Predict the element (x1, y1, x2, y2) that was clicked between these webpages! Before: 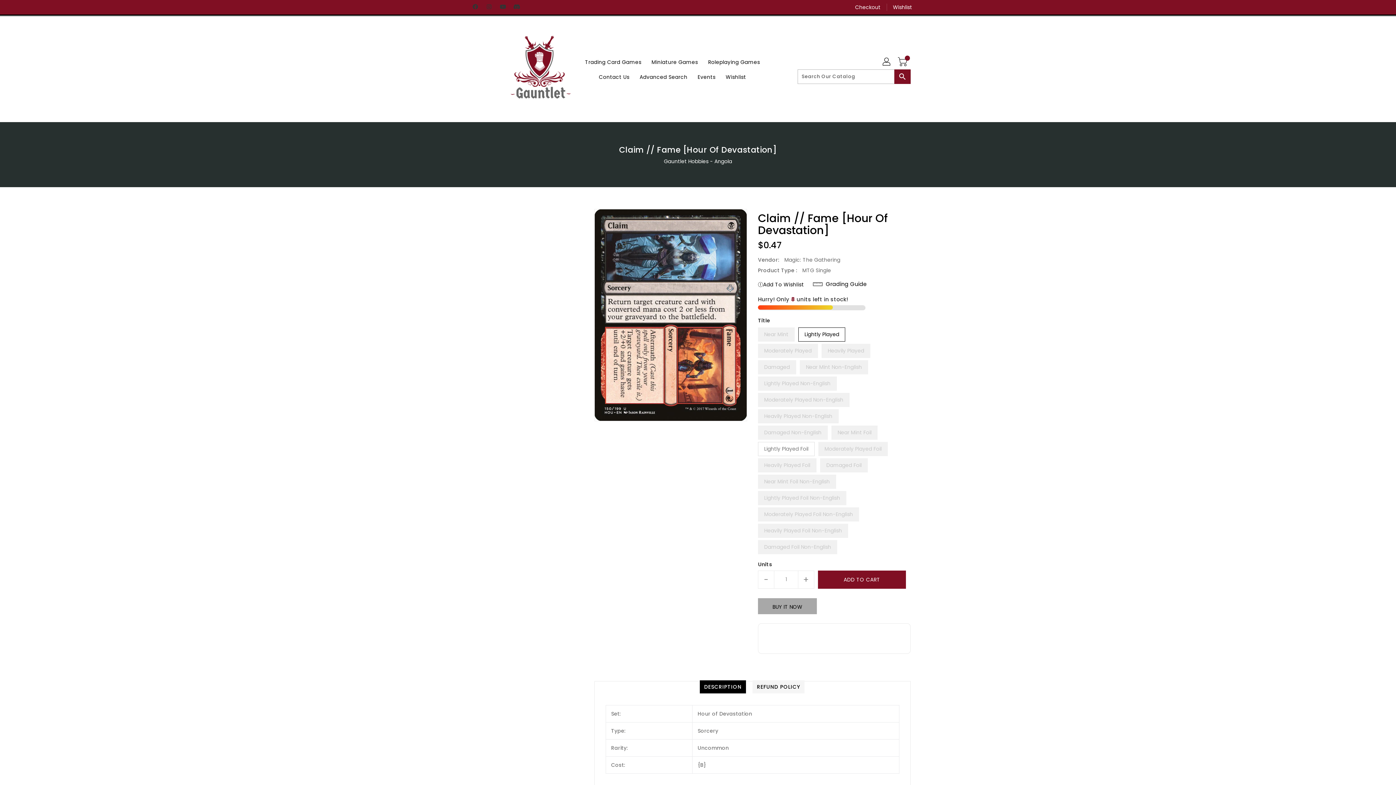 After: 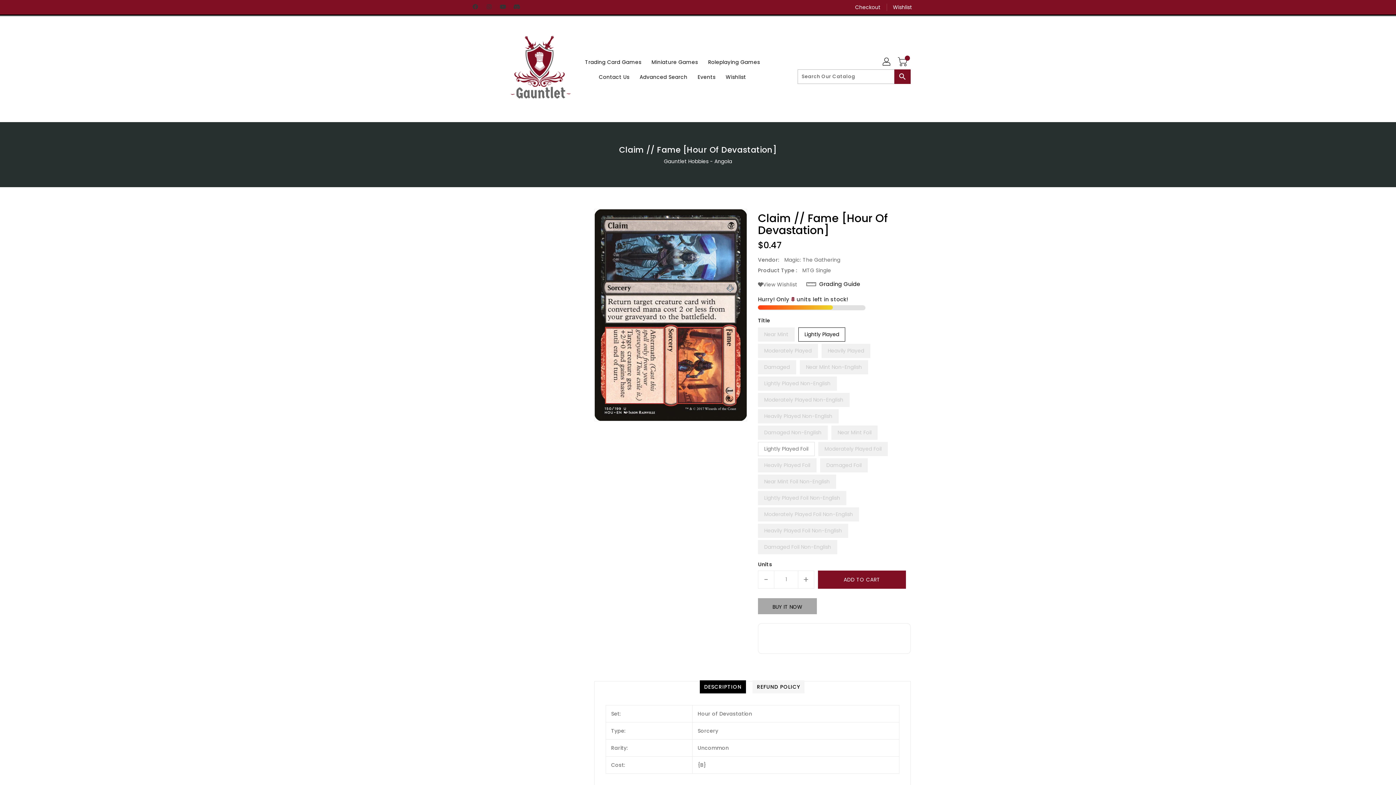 Action: label: Add To Wishlist bbox: (758, 280, 804, 288)